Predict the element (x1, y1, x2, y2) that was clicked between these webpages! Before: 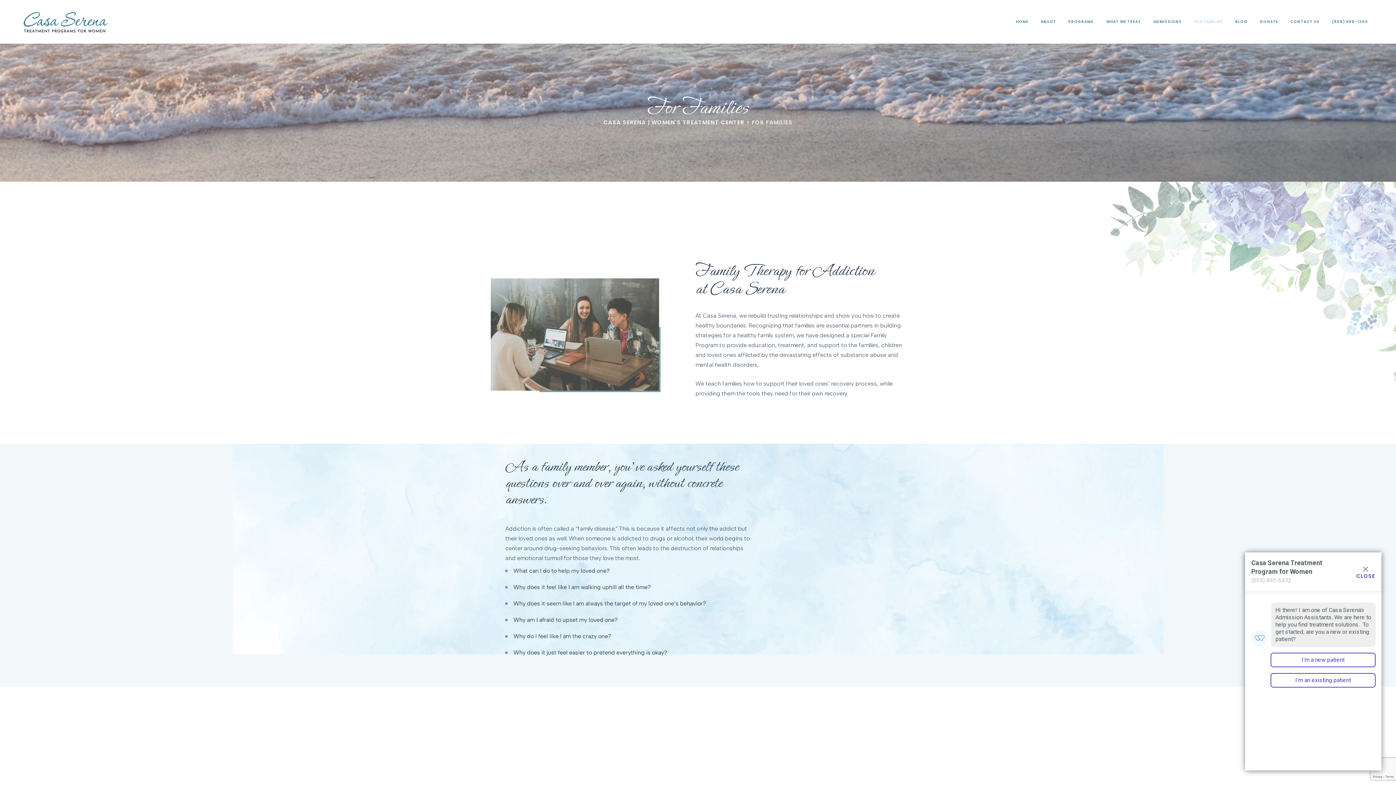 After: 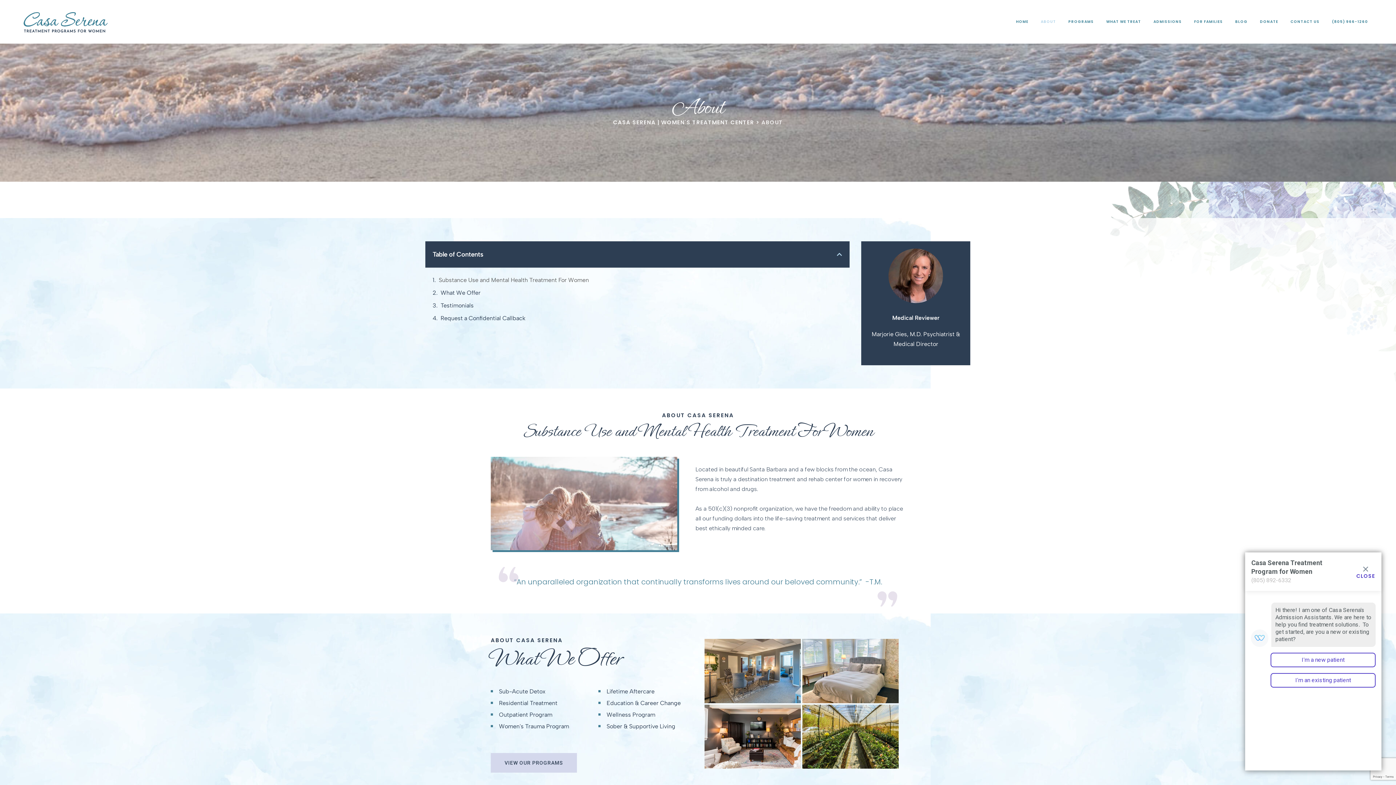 Action: bbox: (1041, 0, 1056, 43) label: ABOUT